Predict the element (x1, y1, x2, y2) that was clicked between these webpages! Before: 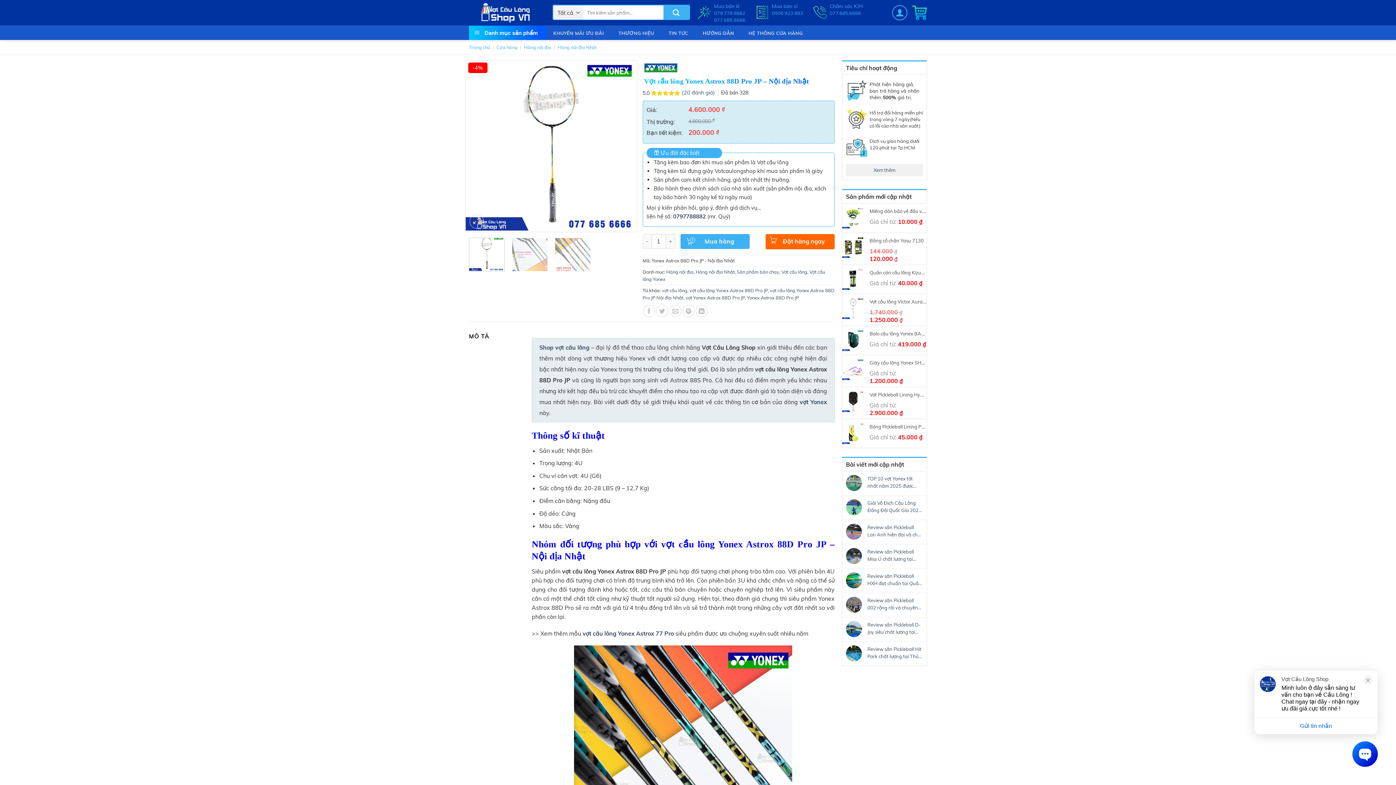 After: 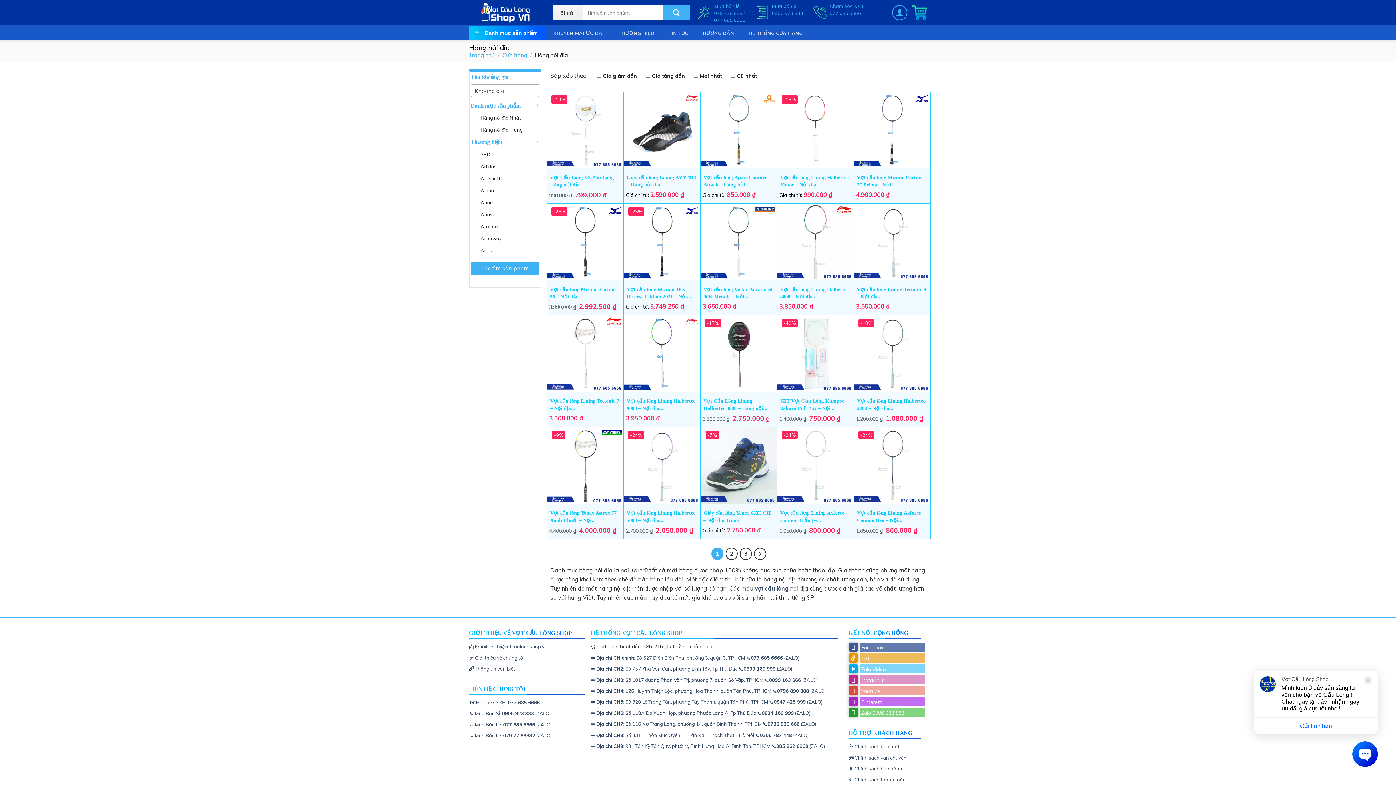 Action: label: Hàng nội địa bbox: (666, 268, 693, 274)